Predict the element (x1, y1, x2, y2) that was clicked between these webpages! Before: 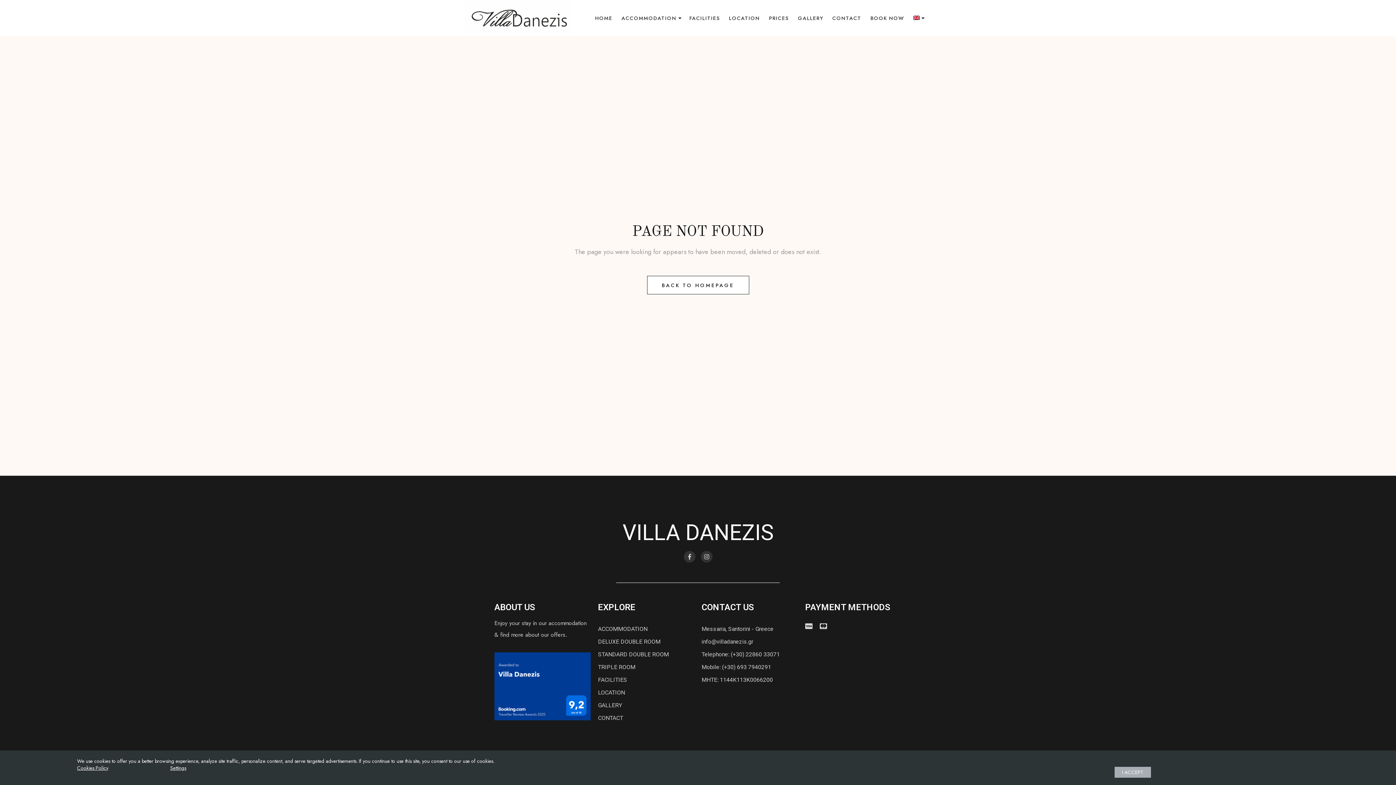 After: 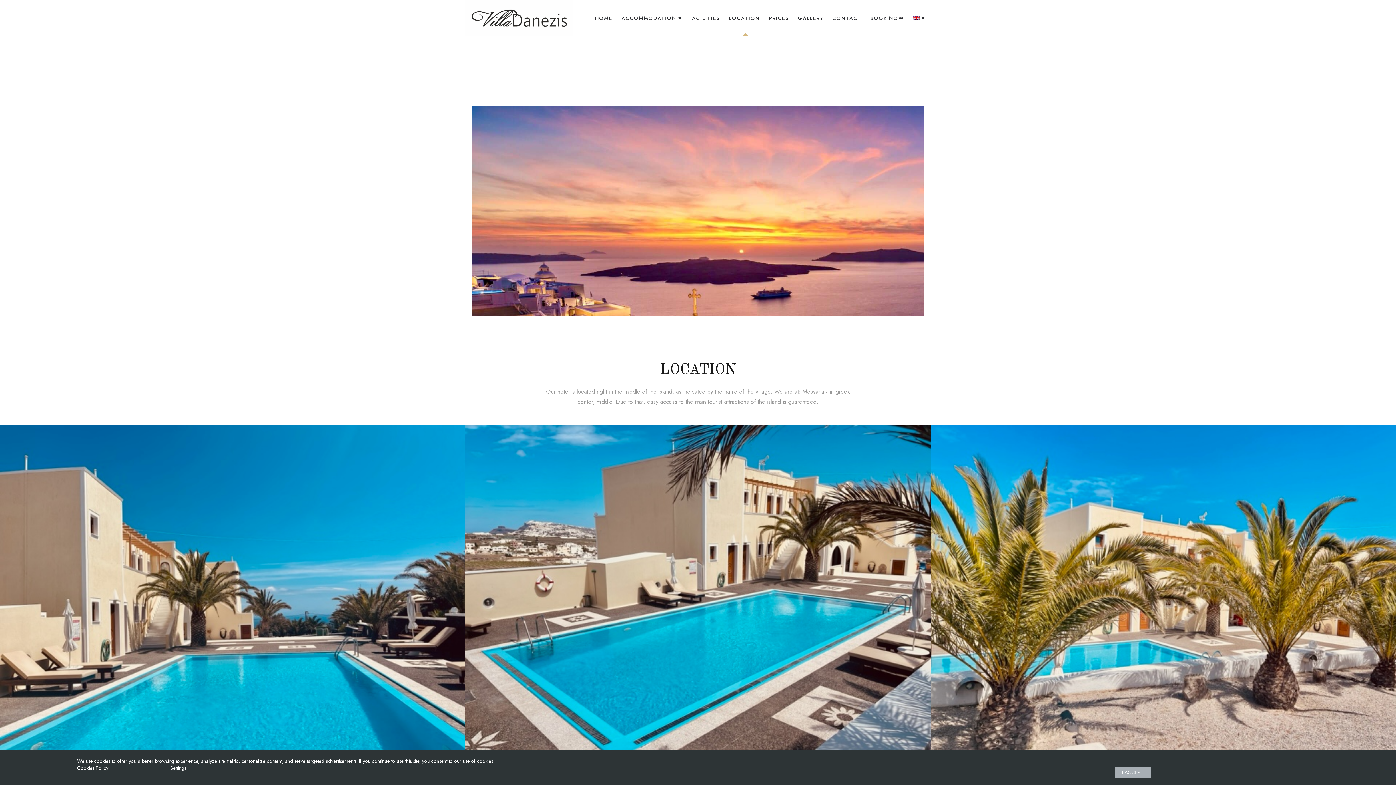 Action: label: LOCATION bbox: (725, 0, 765, 36)